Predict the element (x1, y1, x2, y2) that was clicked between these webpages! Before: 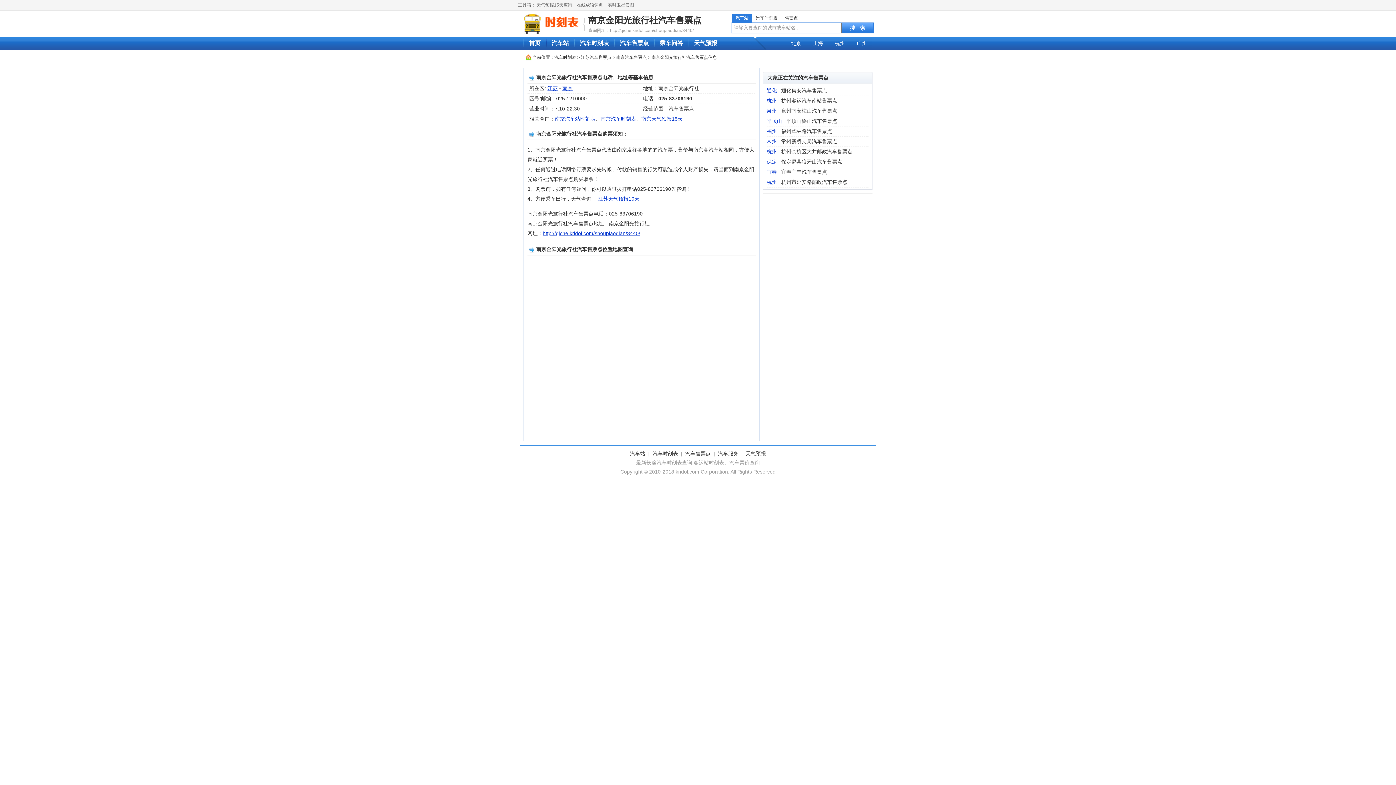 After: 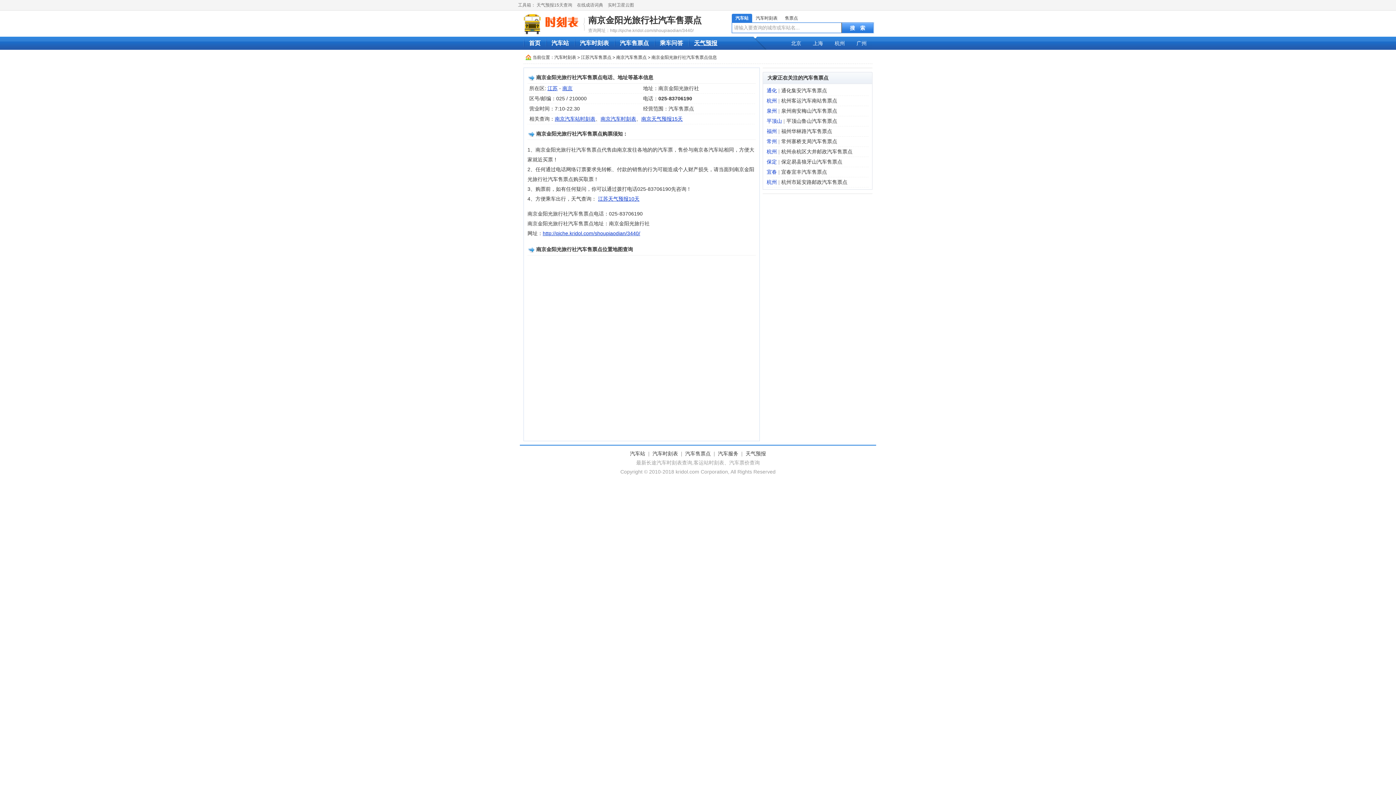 Action: label: 天气预报 bbox: (694, 40, 717, 46)